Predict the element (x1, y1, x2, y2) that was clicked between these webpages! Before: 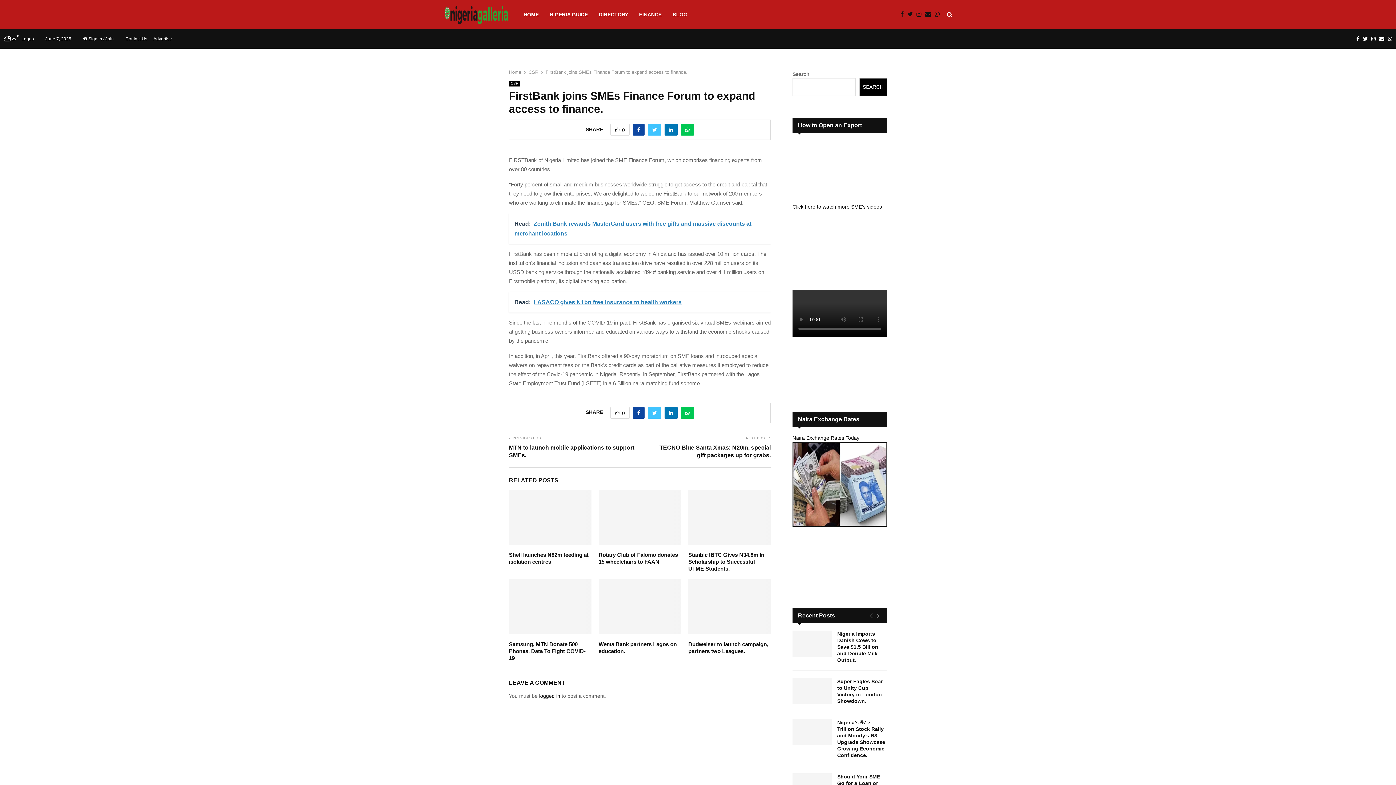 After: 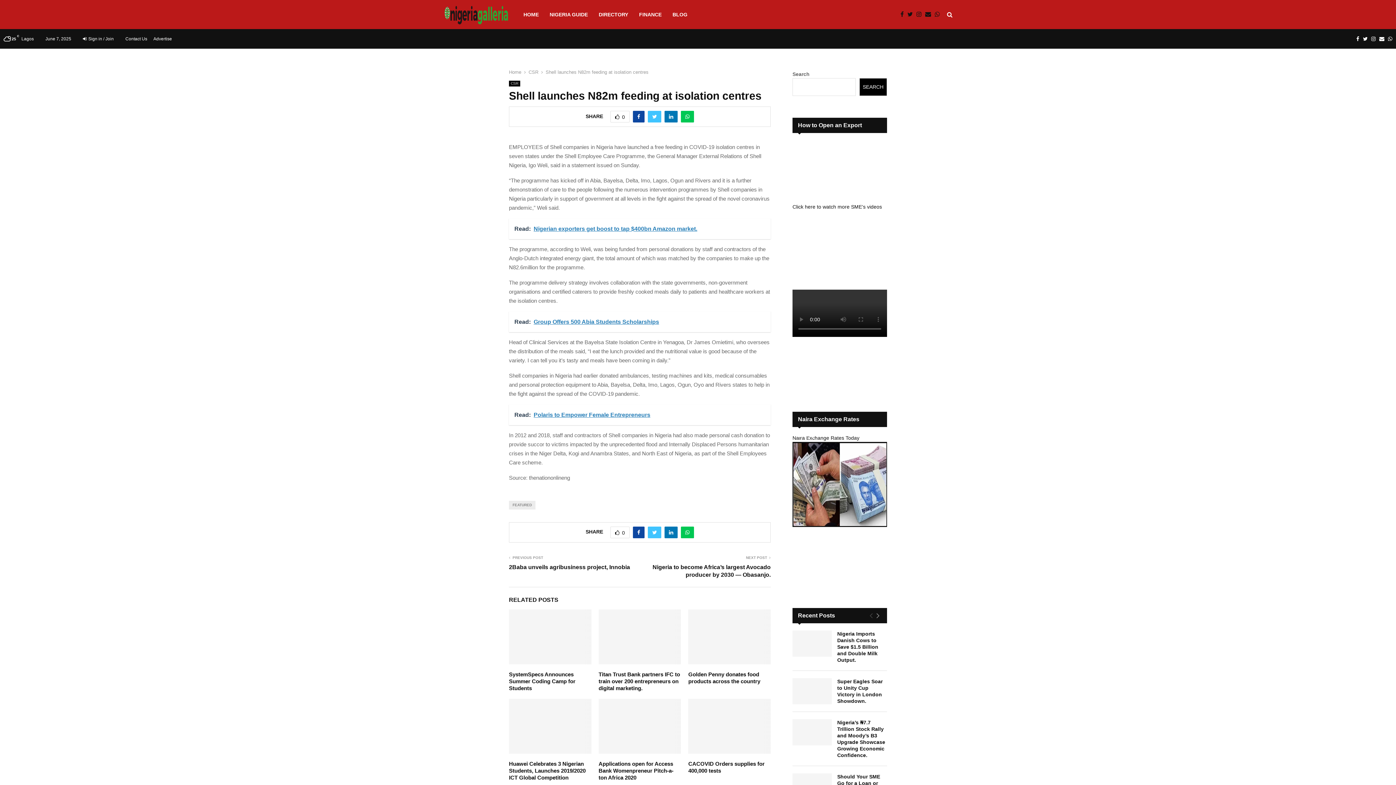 Action: bbox: (509, 490, 591, 544)